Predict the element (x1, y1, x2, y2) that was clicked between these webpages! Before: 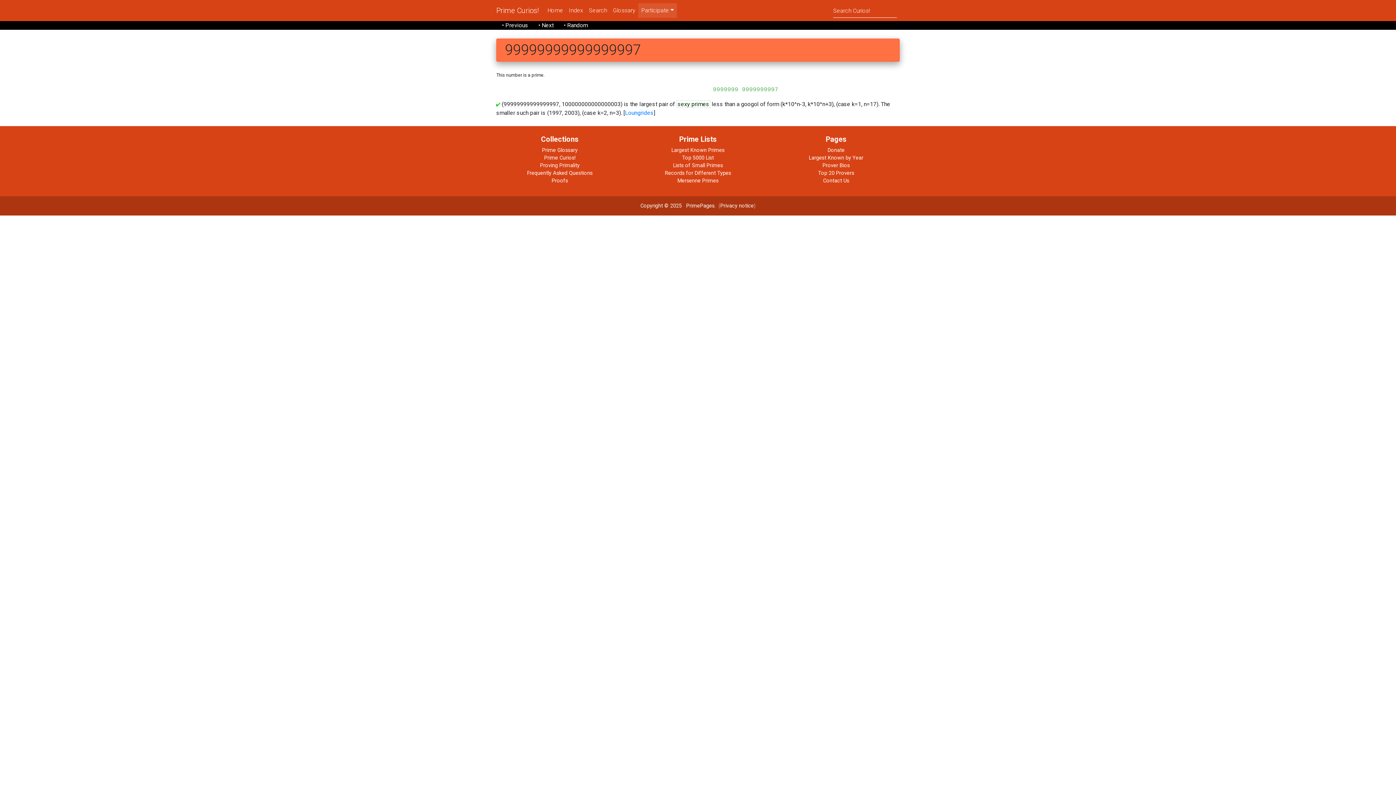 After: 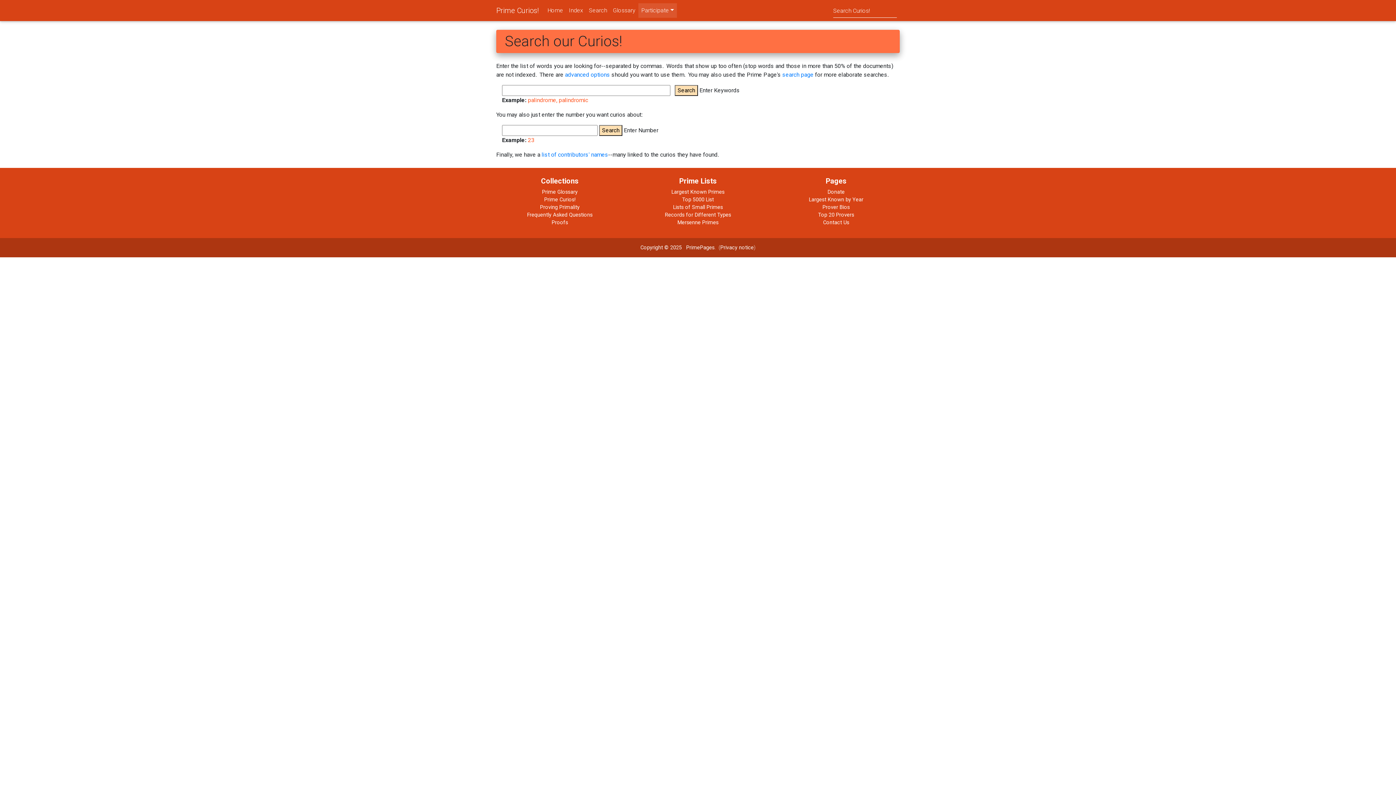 Action: bbox: (586, 3, 610, 17) label: Search